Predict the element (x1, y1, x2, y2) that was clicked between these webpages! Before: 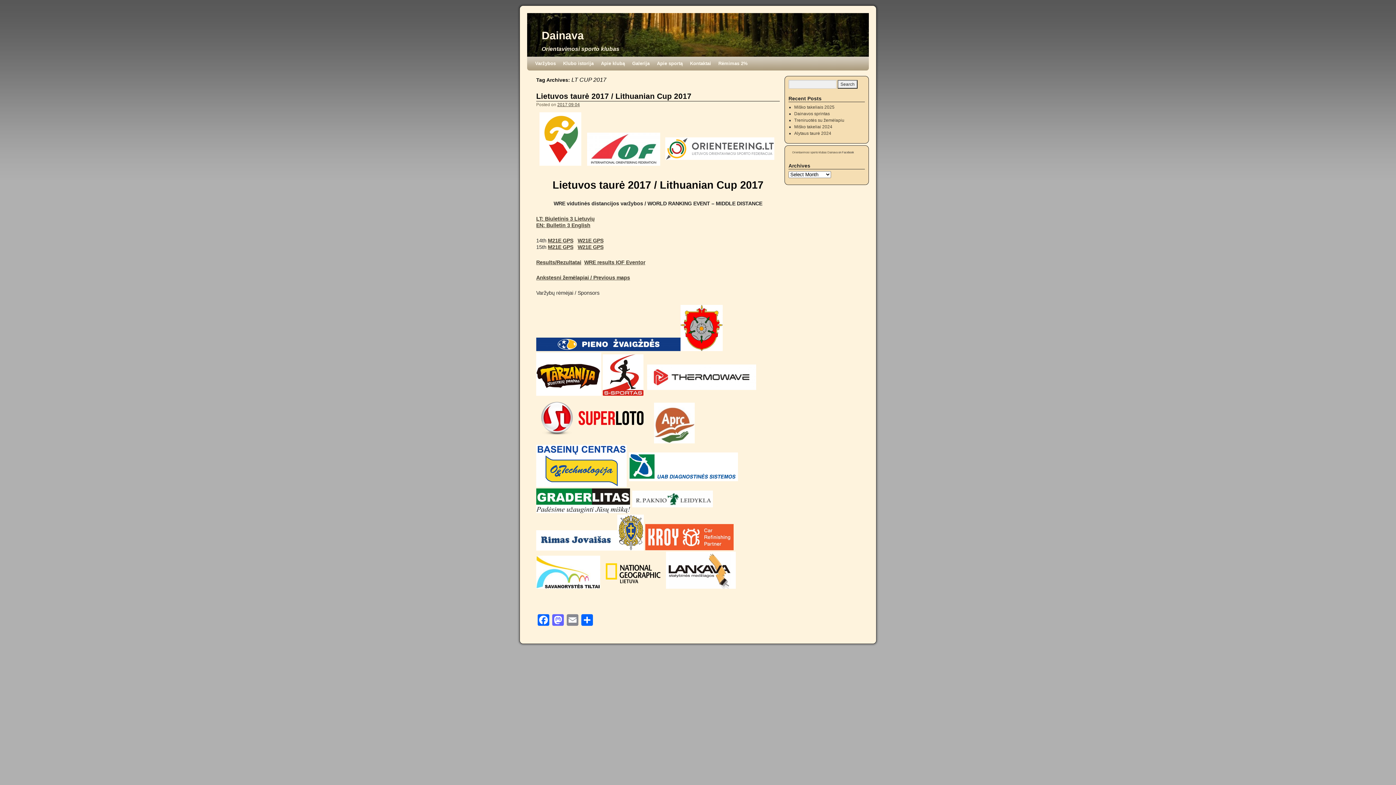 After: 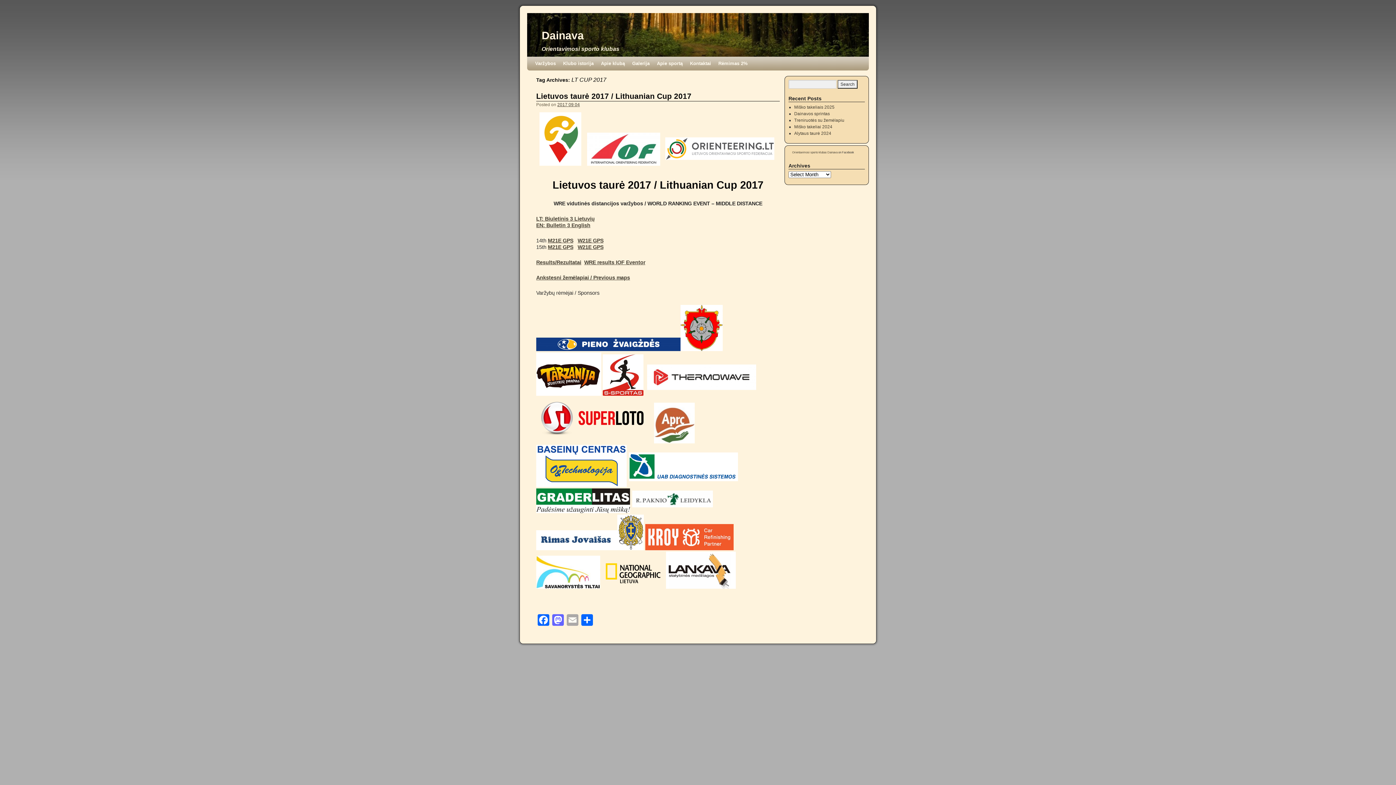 Action: label: Email bbox: (565, 614, 580, 628)